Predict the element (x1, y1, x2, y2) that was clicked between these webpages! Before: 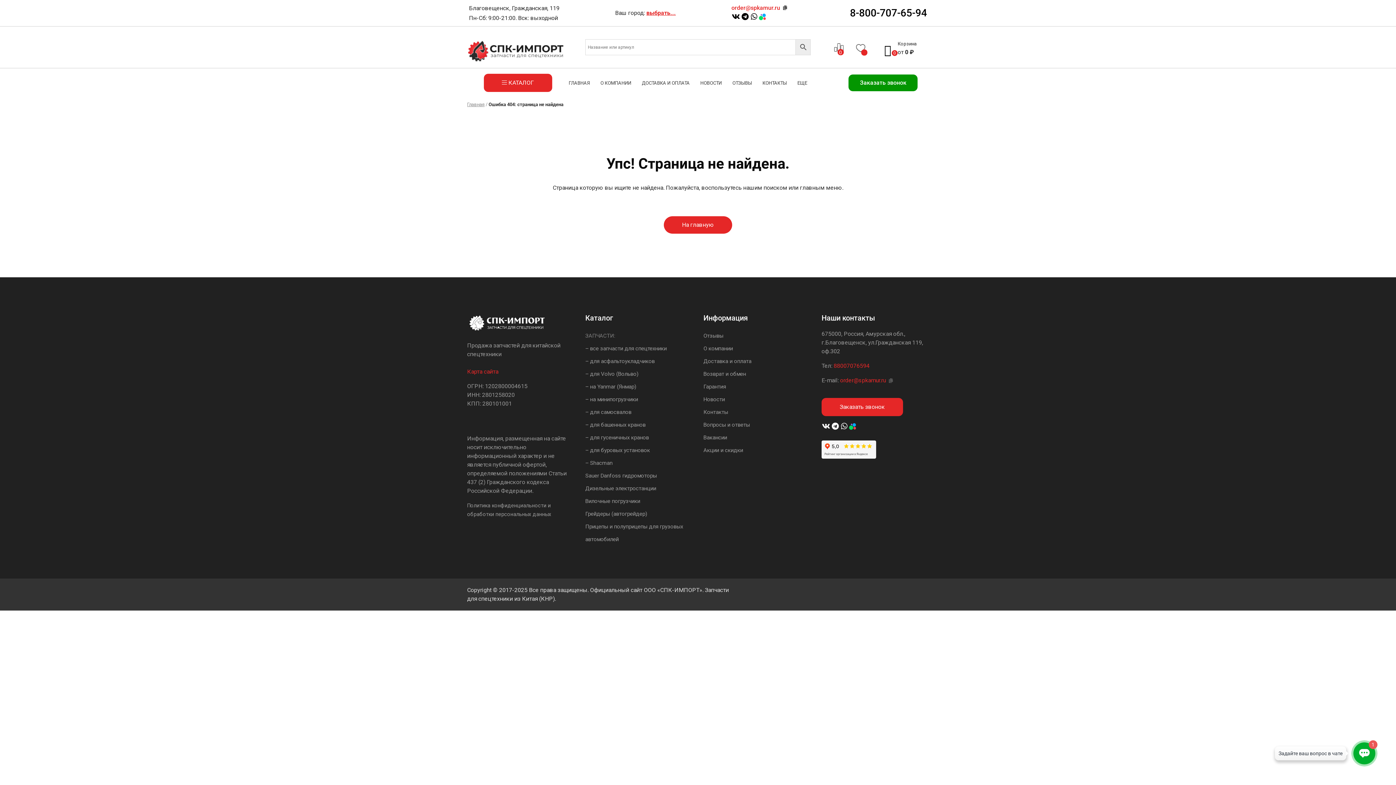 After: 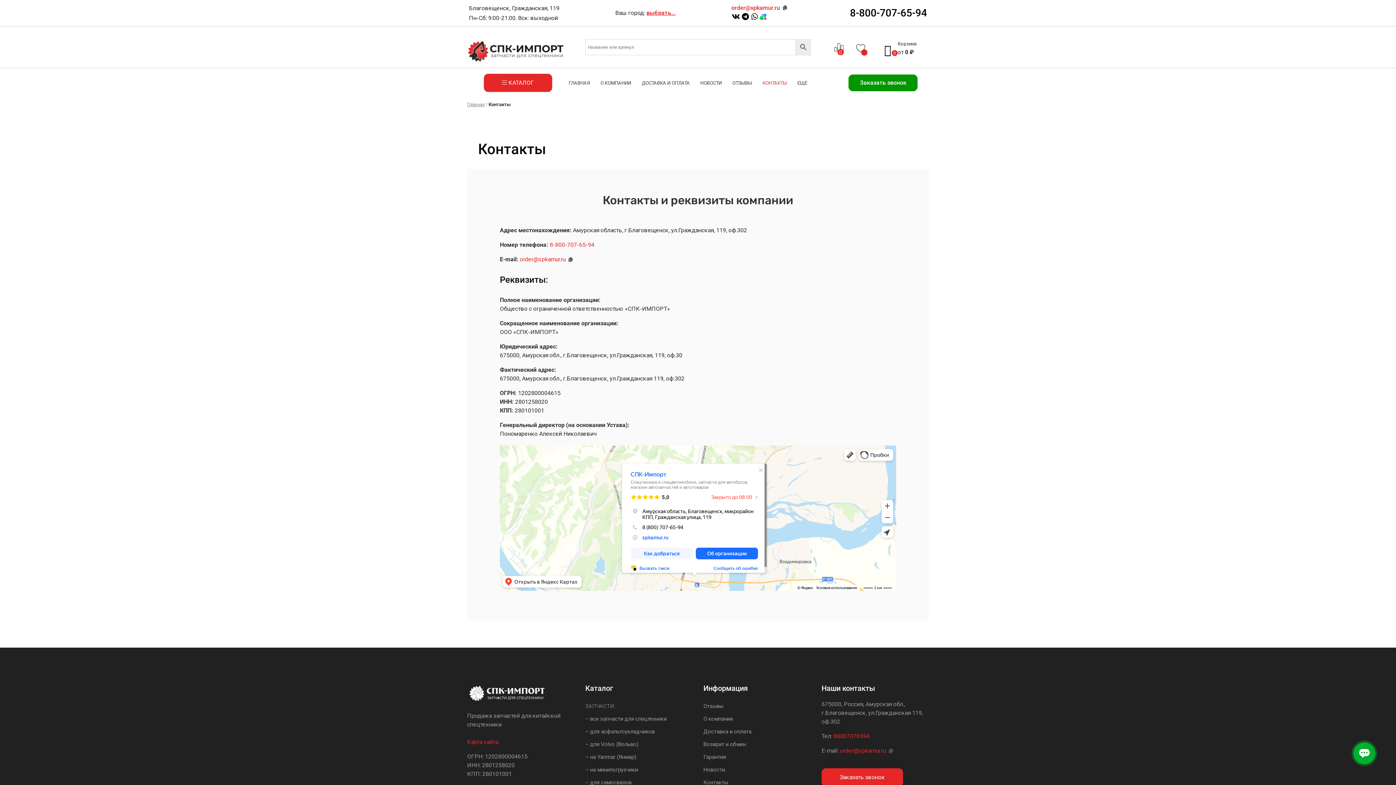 Action: bbox: (703, 409, 728, 415) label: Контакты